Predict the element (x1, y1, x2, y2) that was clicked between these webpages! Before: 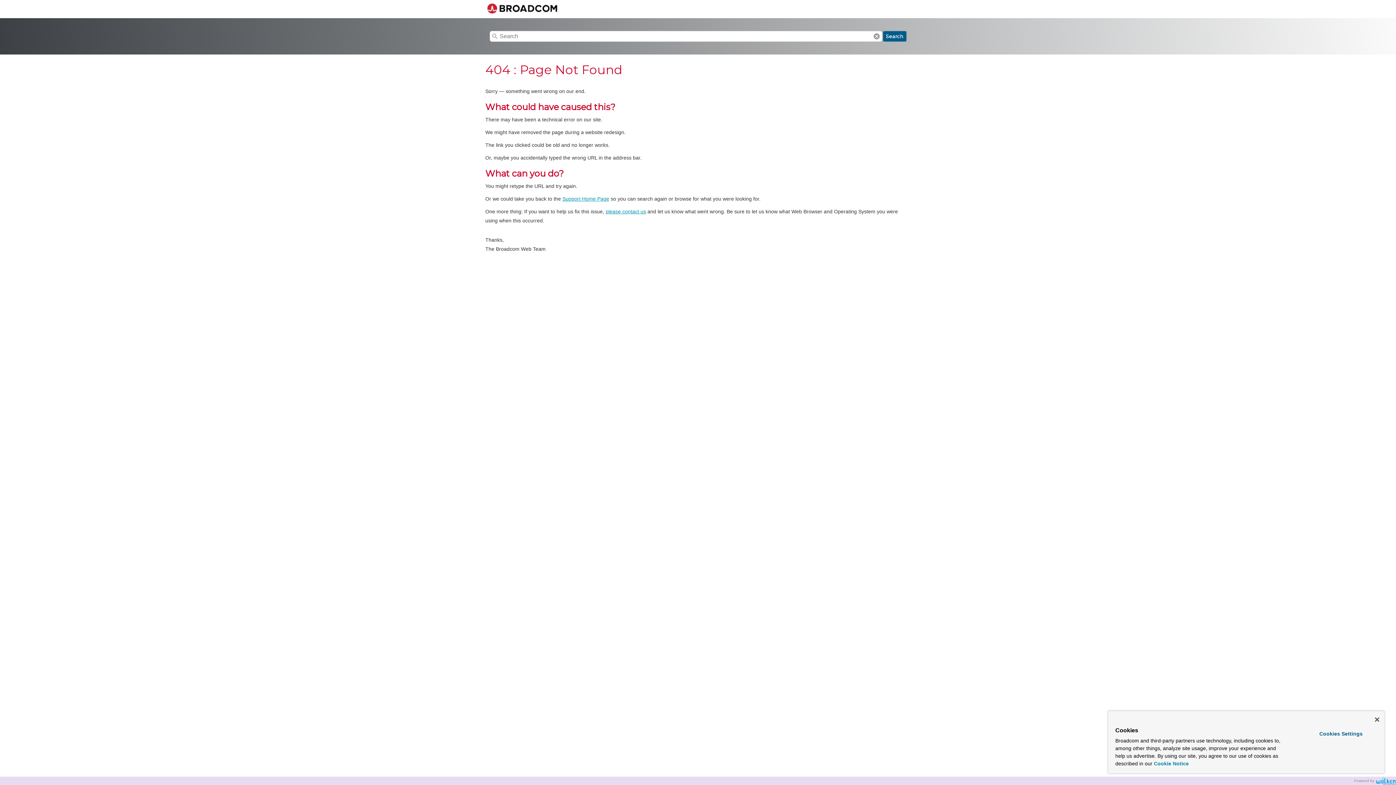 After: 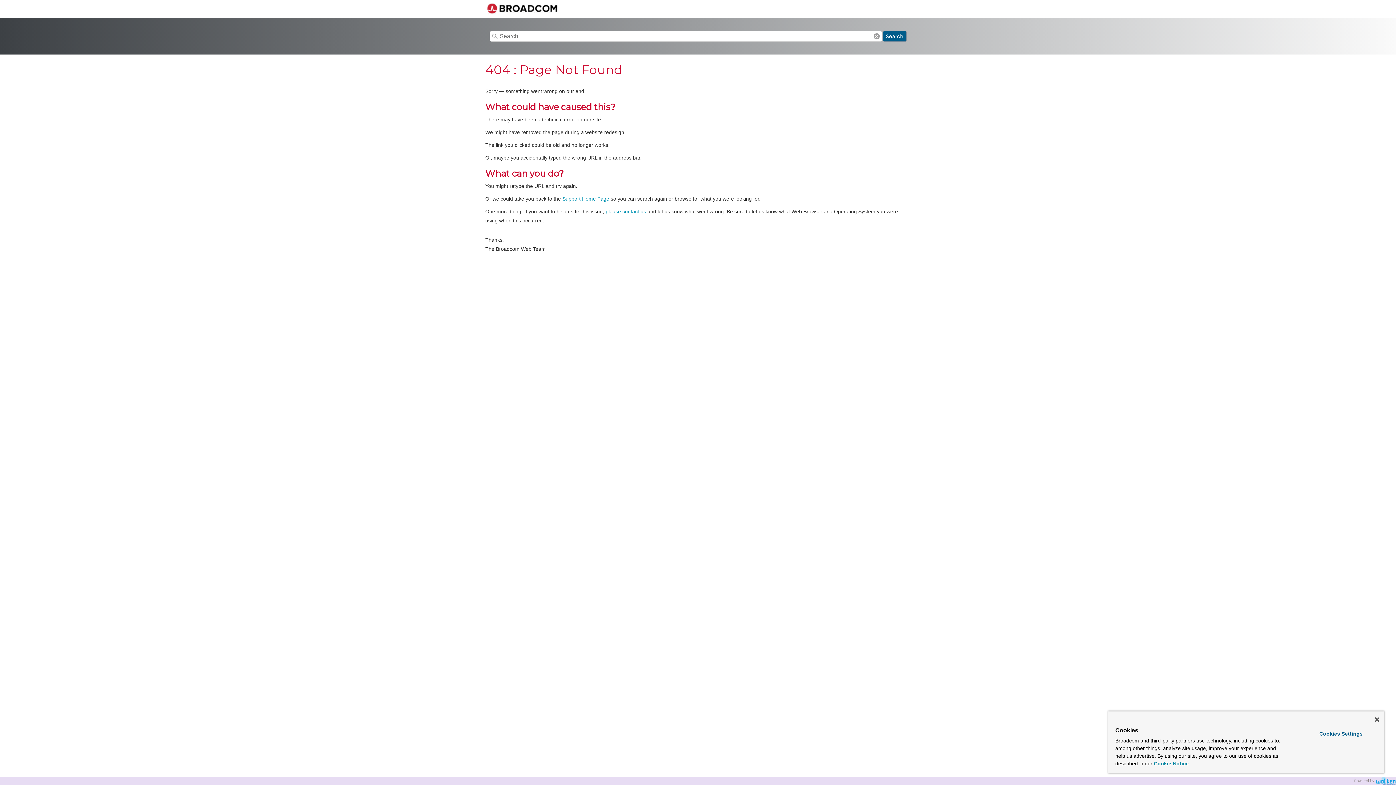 Action: bbox: (1154, 761, 1189, 766) label: More information about your privacy, opens in a new tab